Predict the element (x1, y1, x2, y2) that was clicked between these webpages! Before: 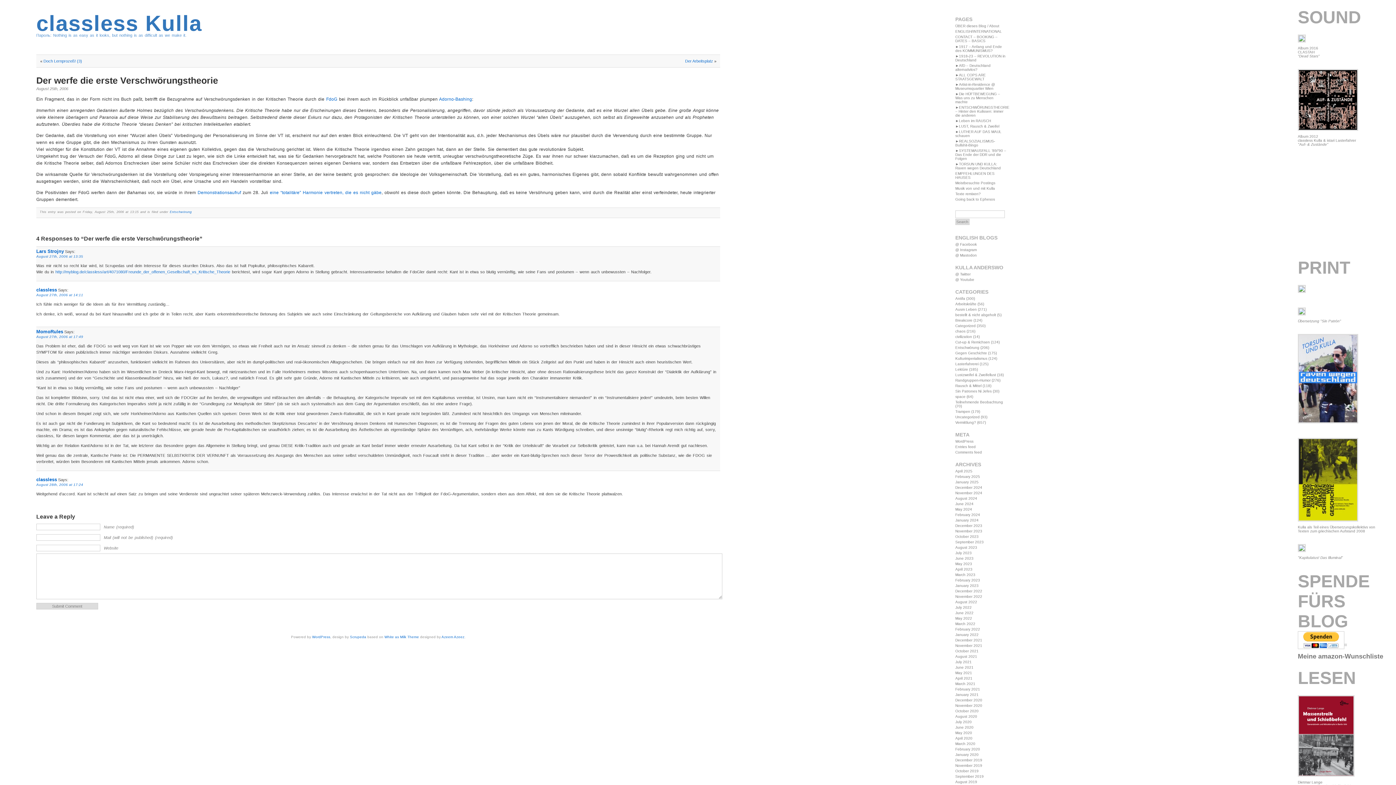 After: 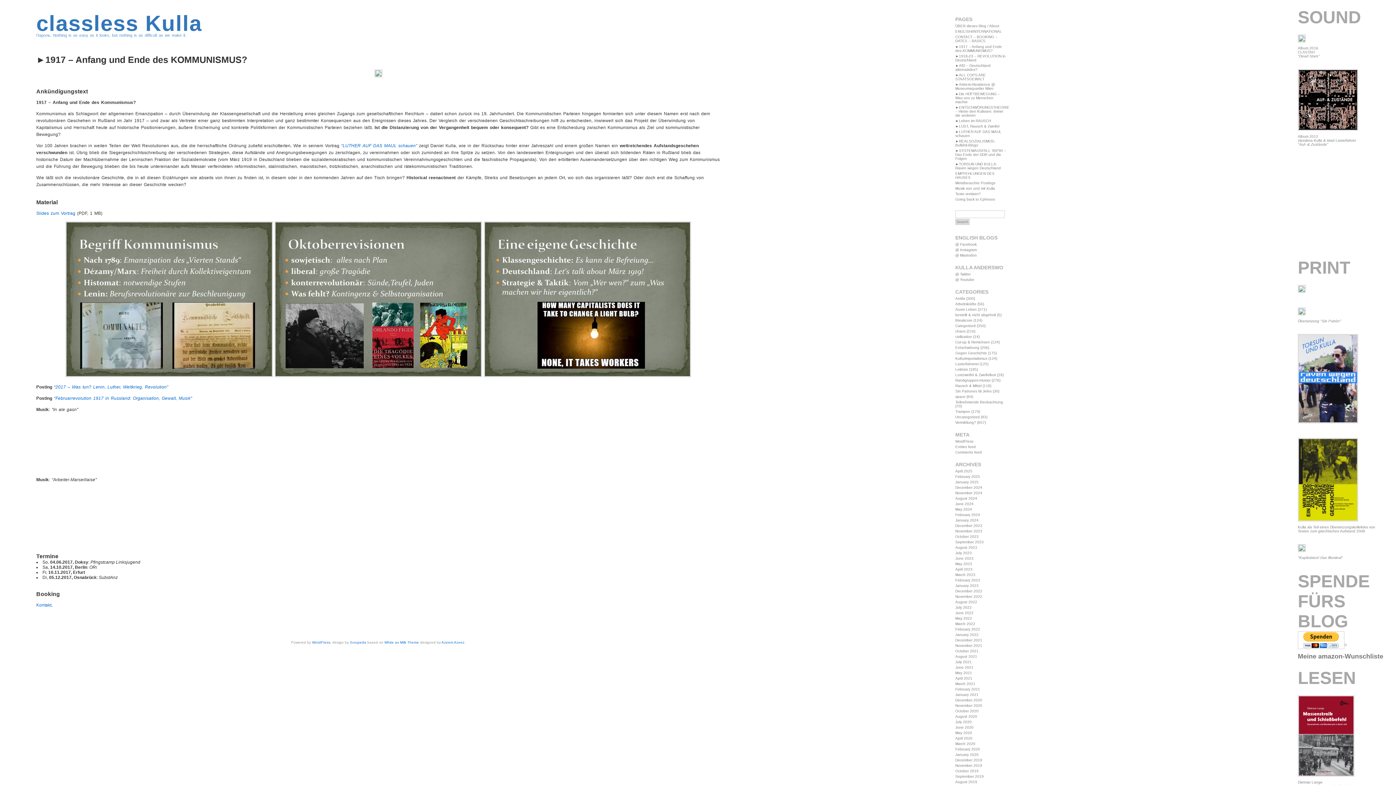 Action: bbox: (955, 44, 1002, 52) label: ►1917 – Anfang und Ende des KOMMUNISMUS?